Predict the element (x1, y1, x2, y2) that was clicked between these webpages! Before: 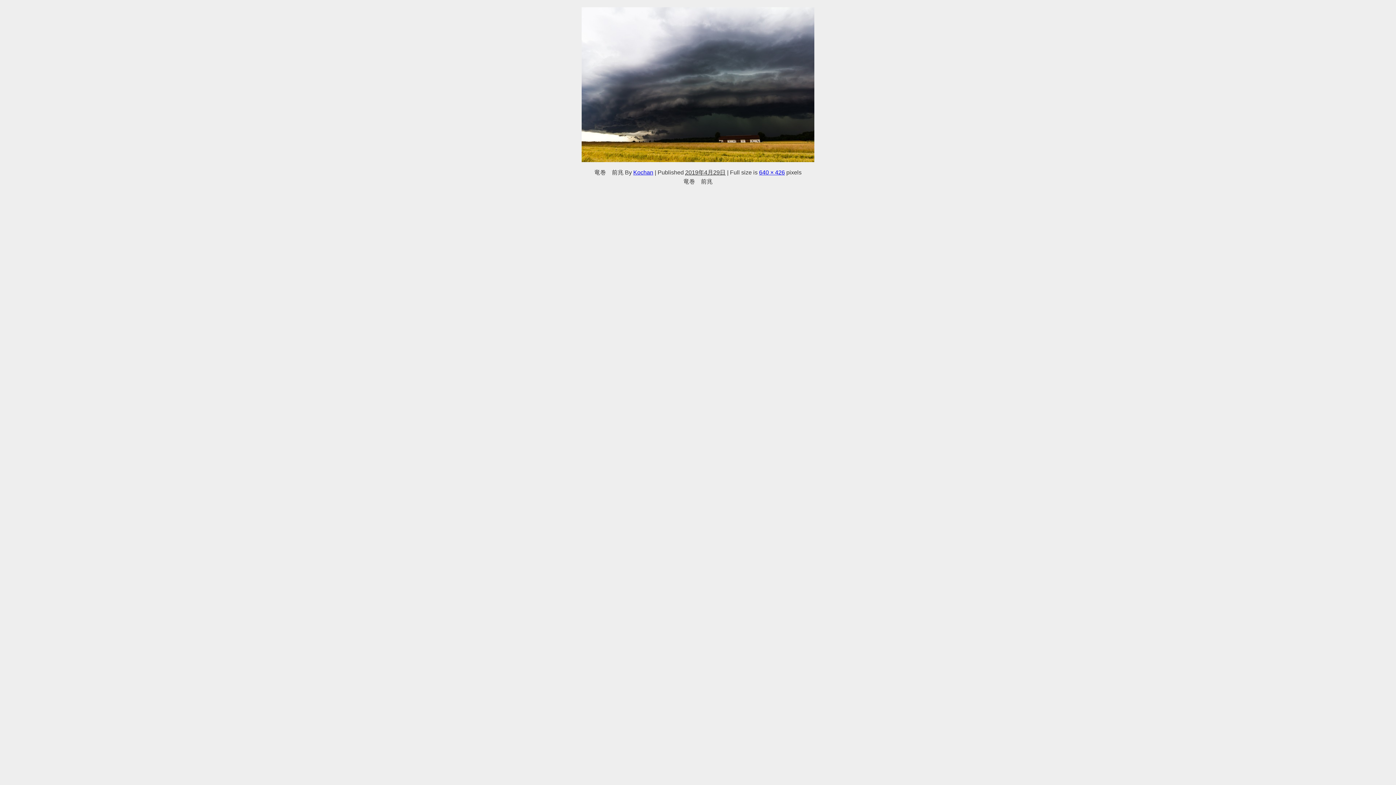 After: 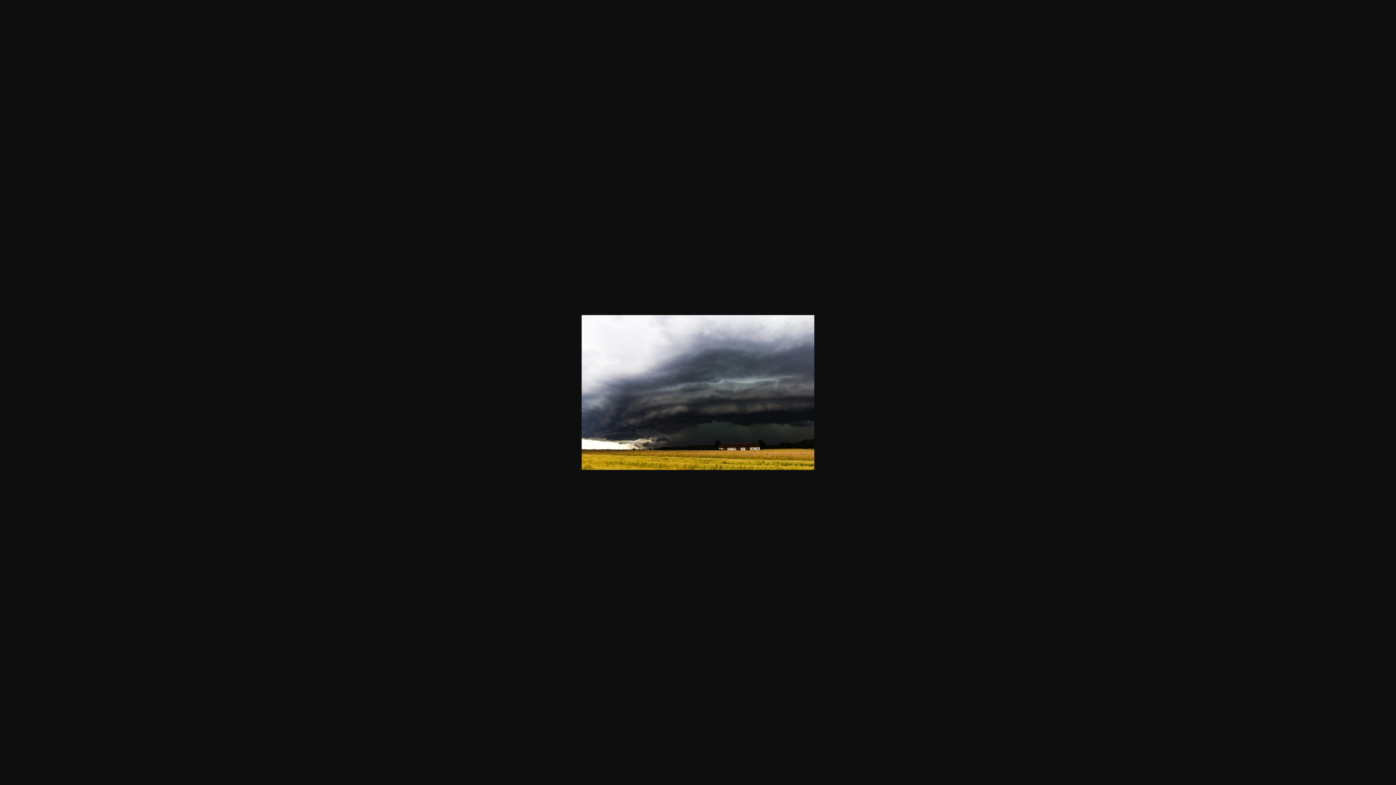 Action: bbox: (759, 169, 785, 175) label: 640 × 426